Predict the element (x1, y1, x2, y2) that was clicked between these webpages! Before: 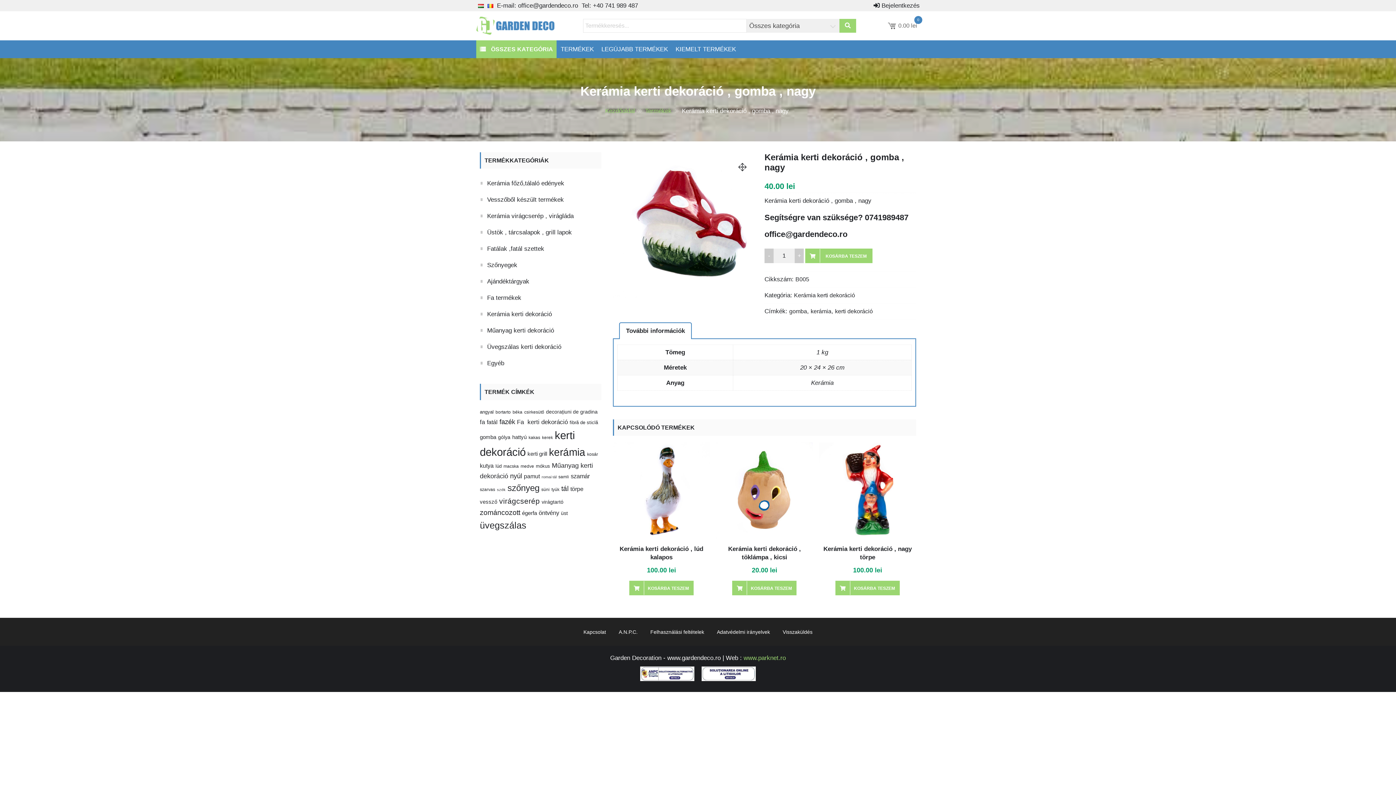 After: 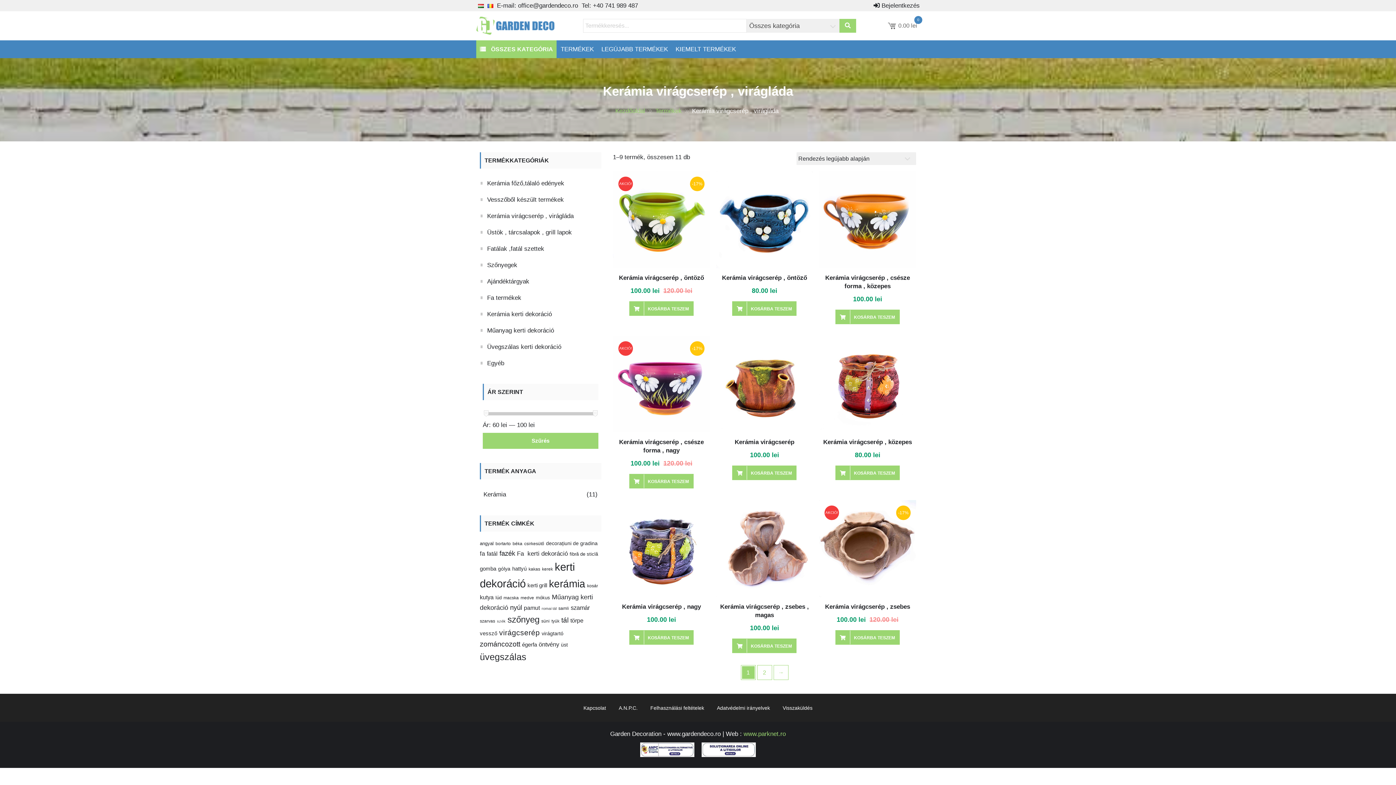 Action: label: Kerámia virágcserép , virágláda bbox: (487, 211, 573, 220)